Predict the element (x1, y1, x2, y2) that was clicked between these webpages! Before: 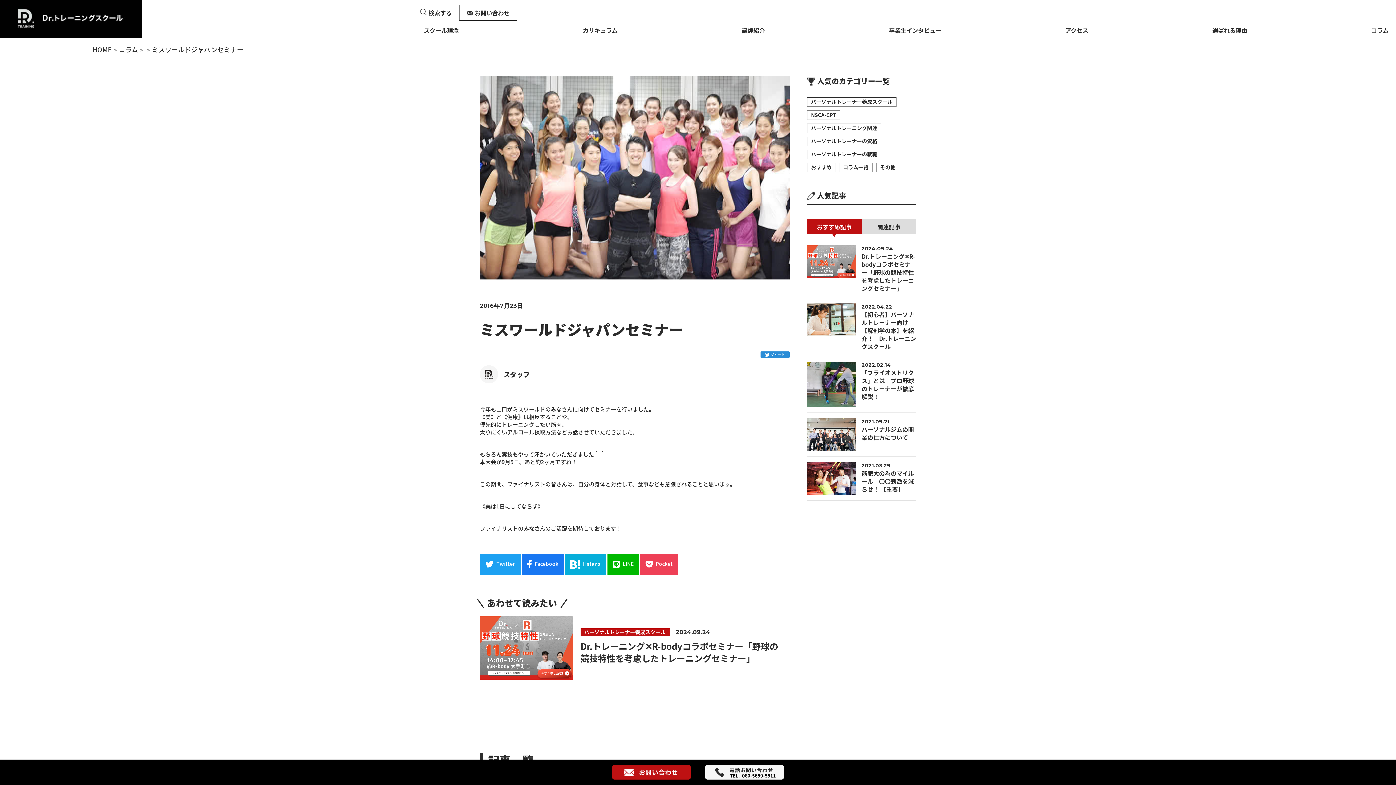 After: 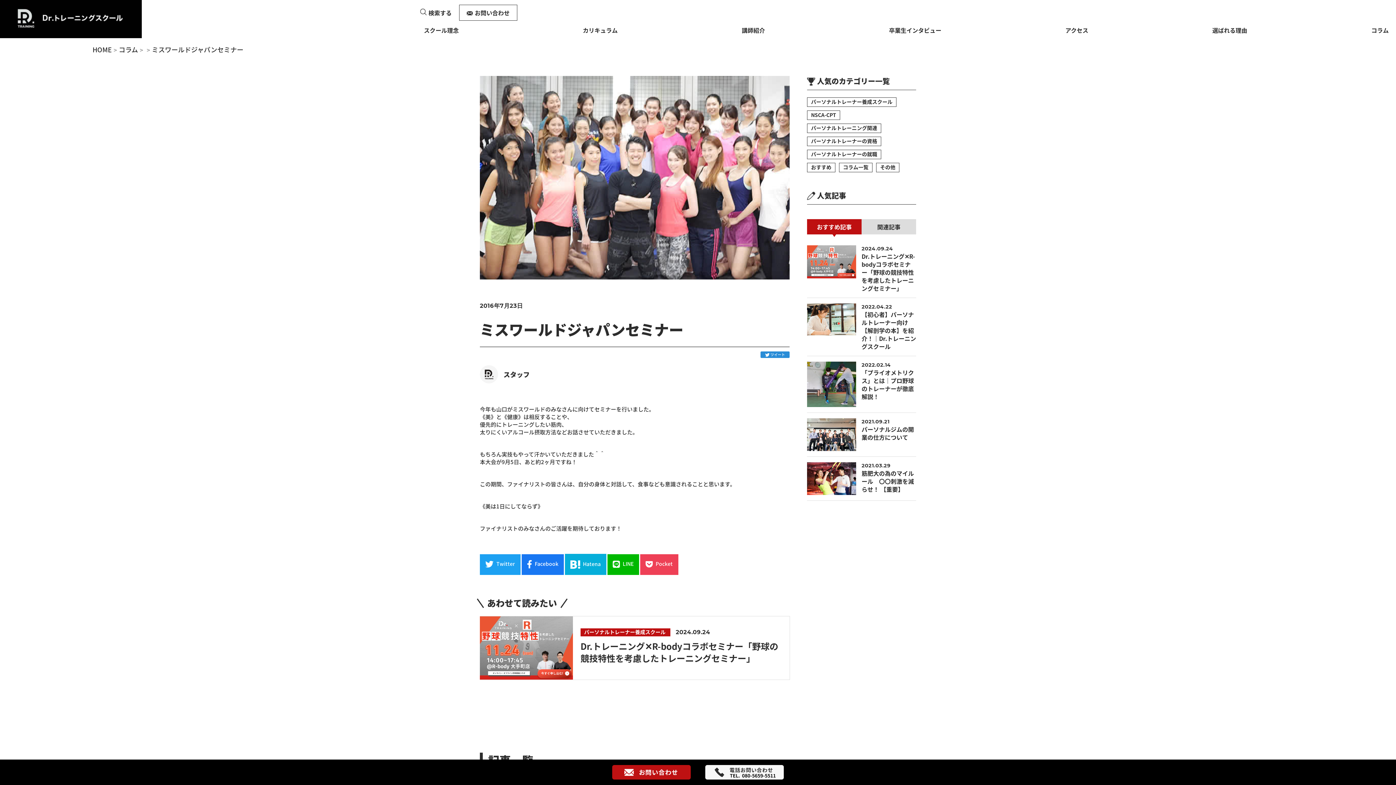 Action: bbox: (705, 765, 784, 780)